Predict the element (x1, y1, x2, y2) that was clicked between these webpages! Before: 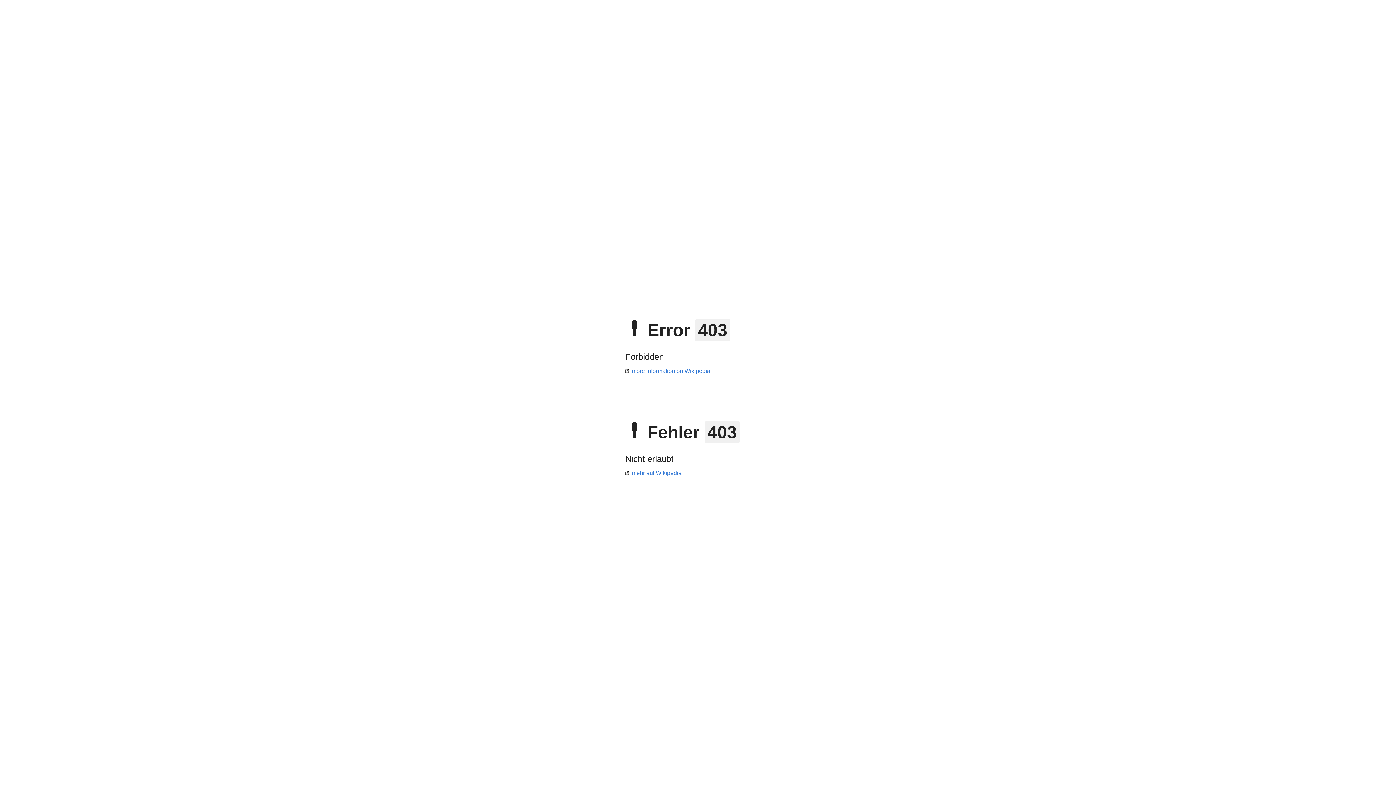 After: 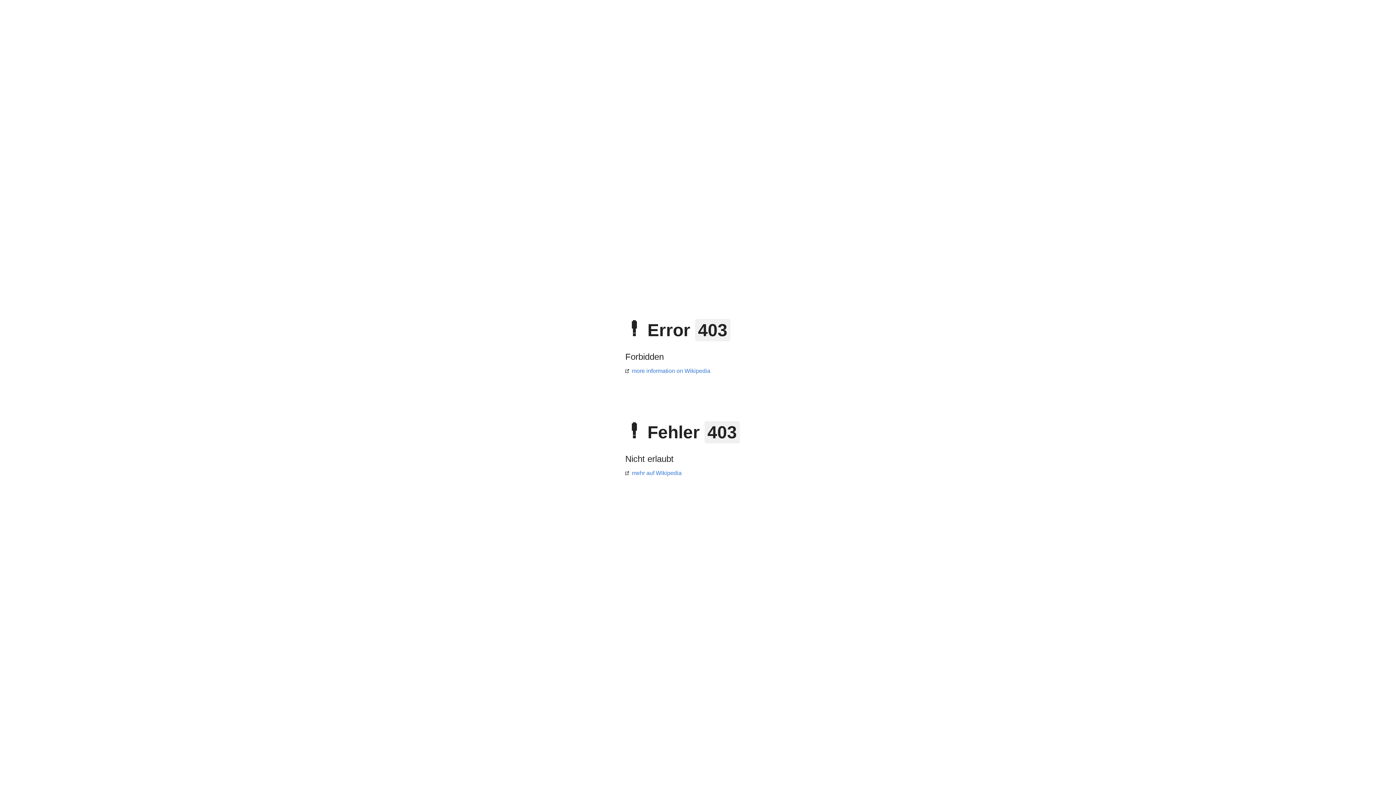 Action: bbox: (625, 470, 681, 476) label: mehr auf Wikipedia